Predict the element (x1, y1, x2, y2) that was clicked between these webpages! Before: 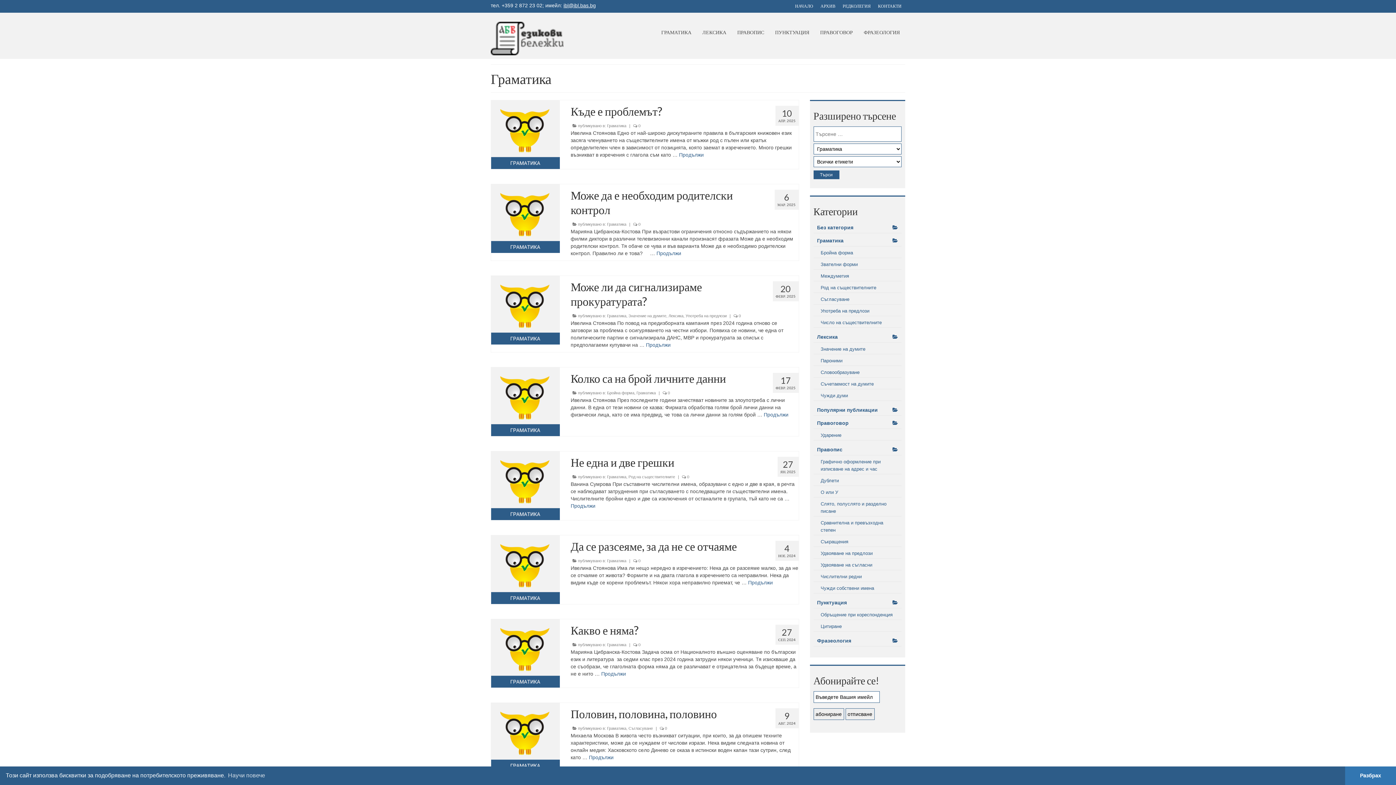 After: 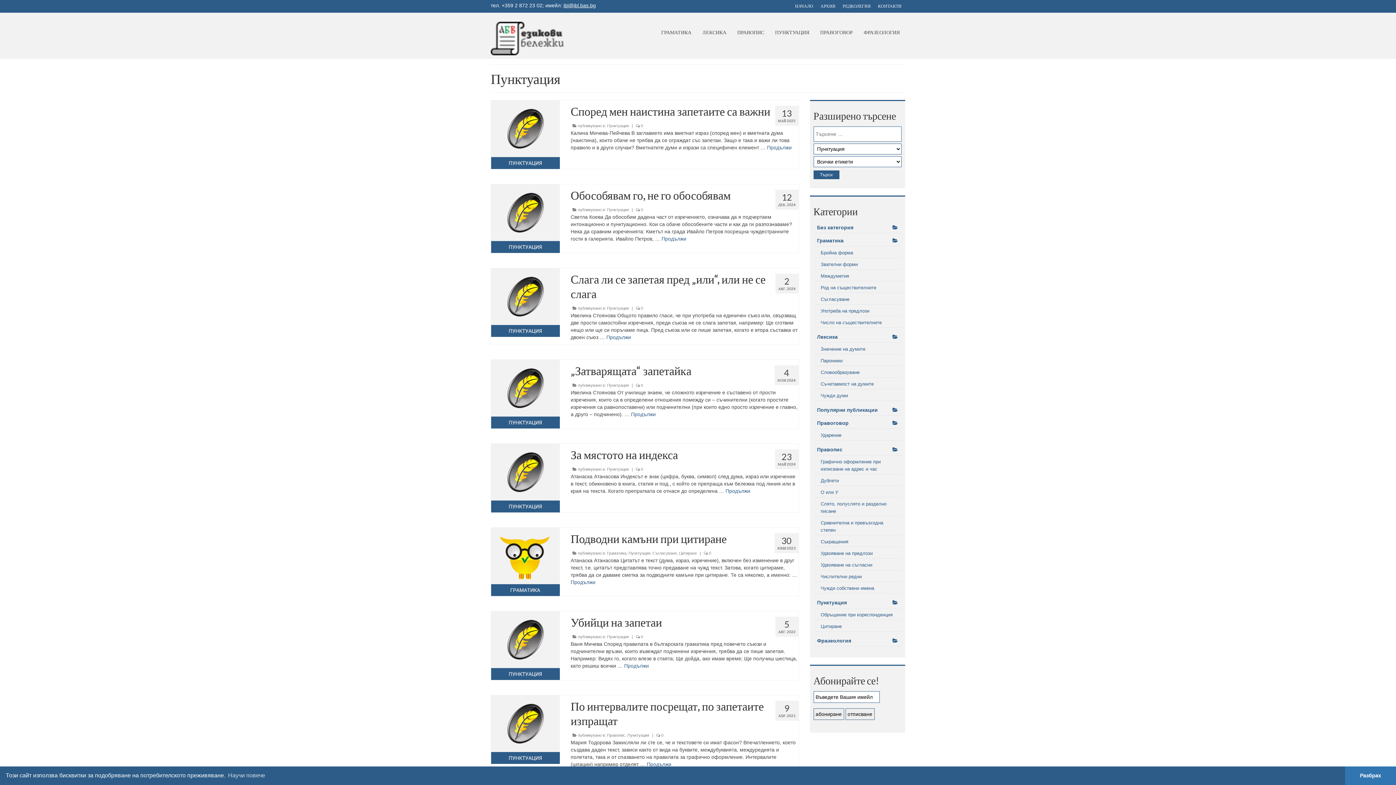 Action: bbox: (813, 597, 901, 608) label: Пунктуация